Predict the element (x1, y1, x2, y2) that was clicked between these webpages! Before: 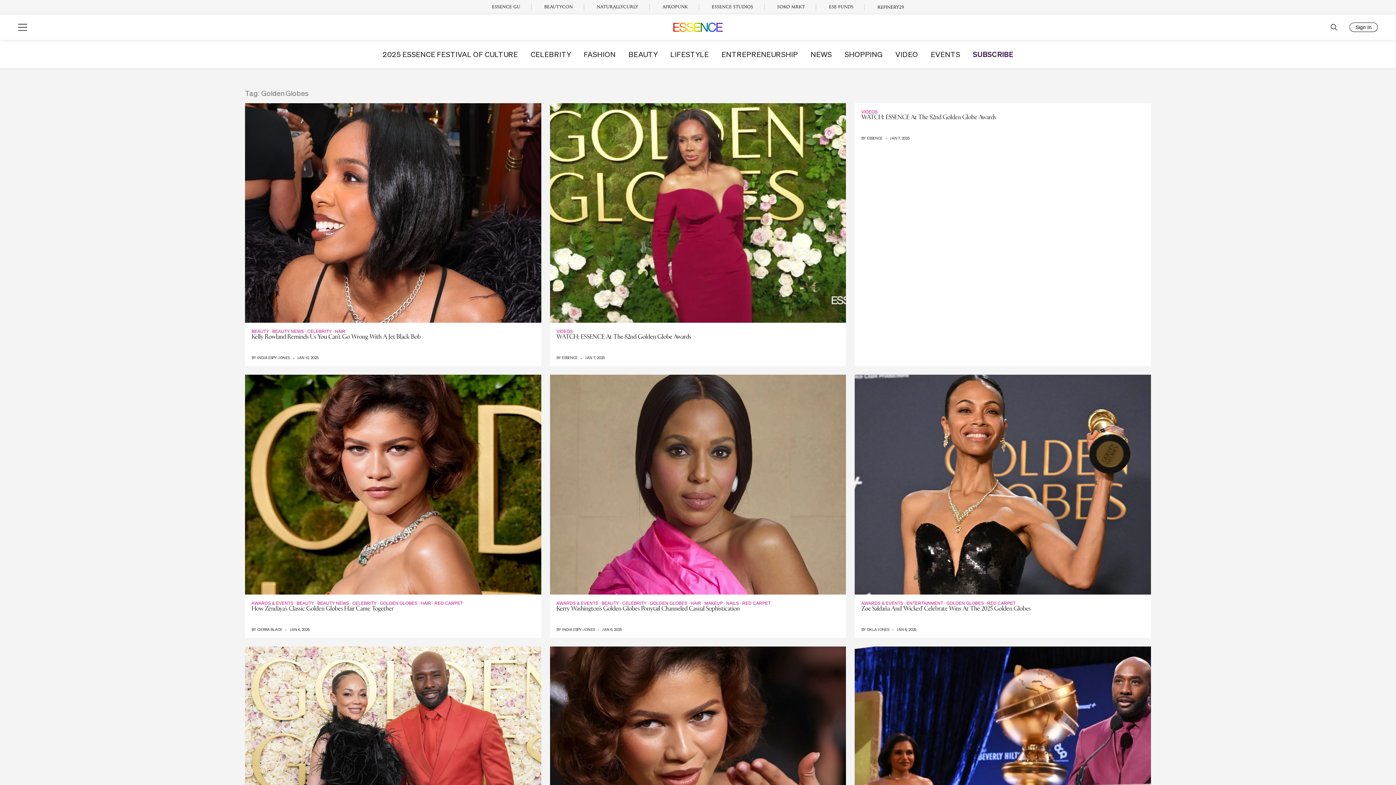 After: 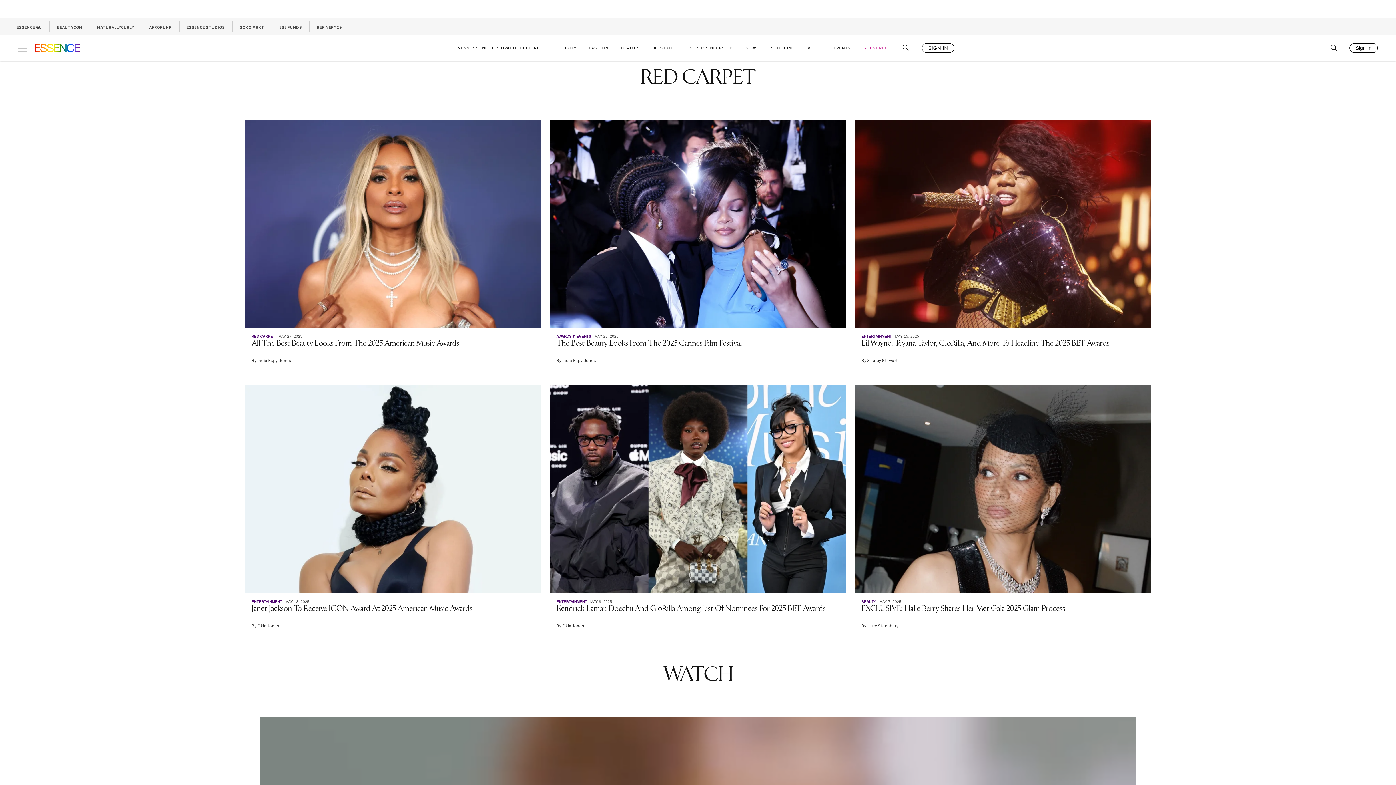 Action: bbox: (987, 601, 1015, 606) label: RED CARPET